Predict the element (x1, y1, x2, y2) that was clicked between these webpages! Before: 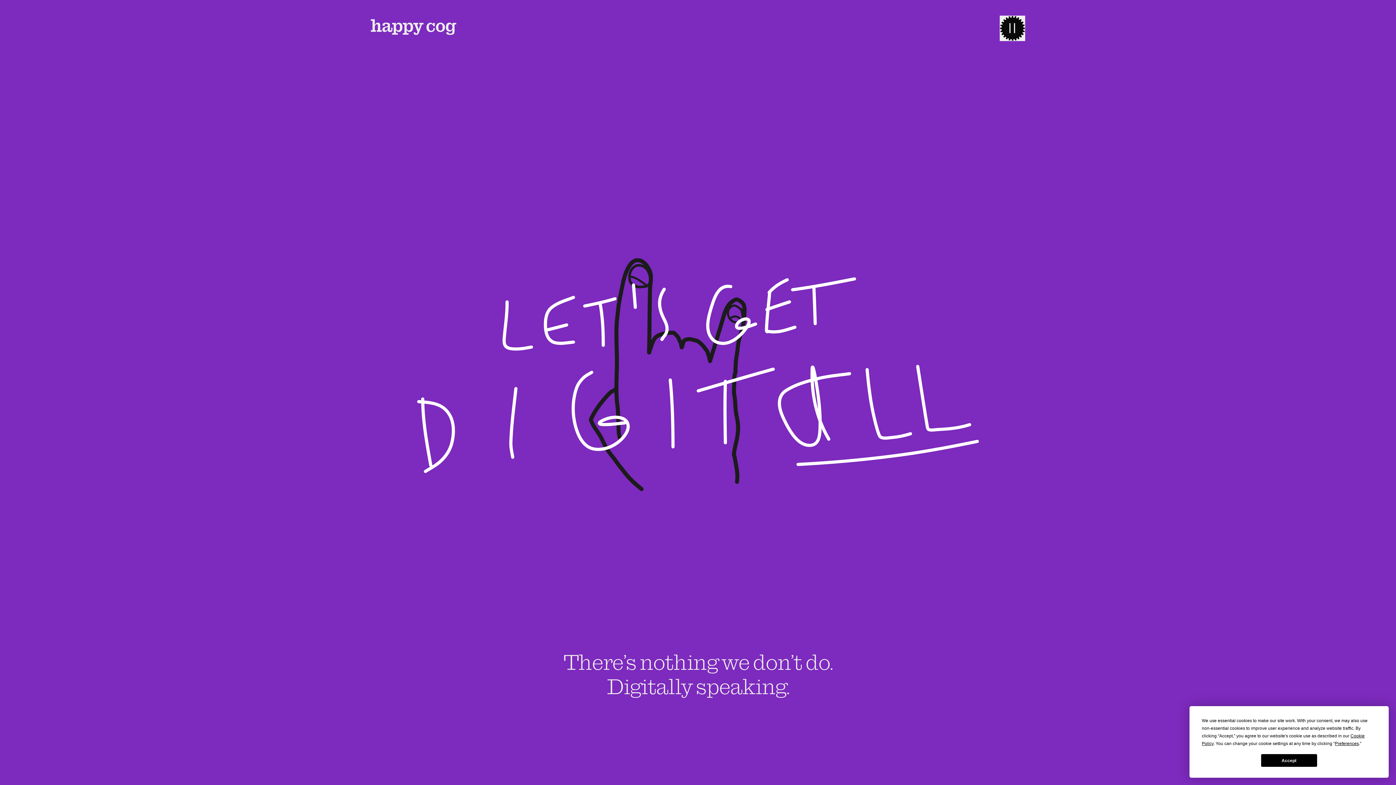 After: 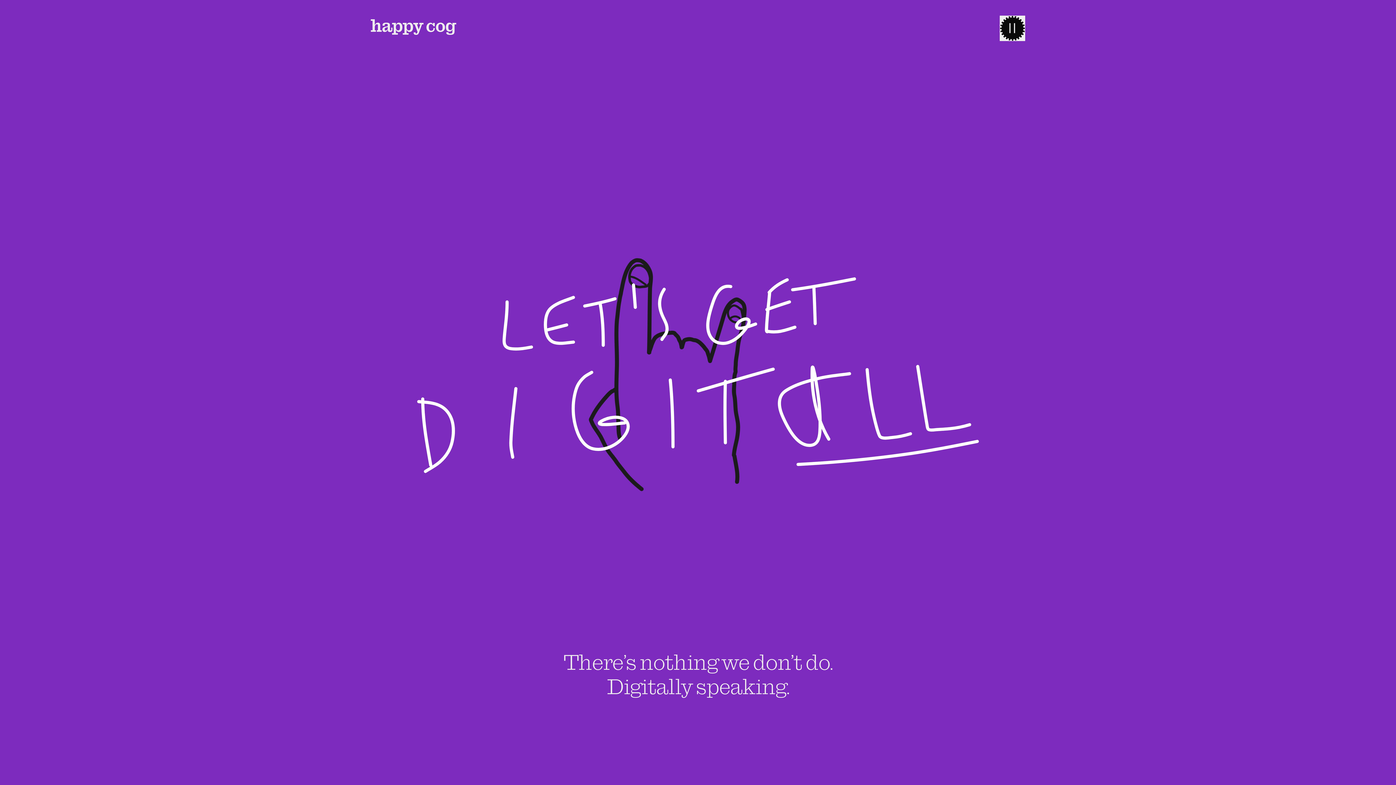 Action: label: Accept bbox: (1261, 754, 1317, 767)